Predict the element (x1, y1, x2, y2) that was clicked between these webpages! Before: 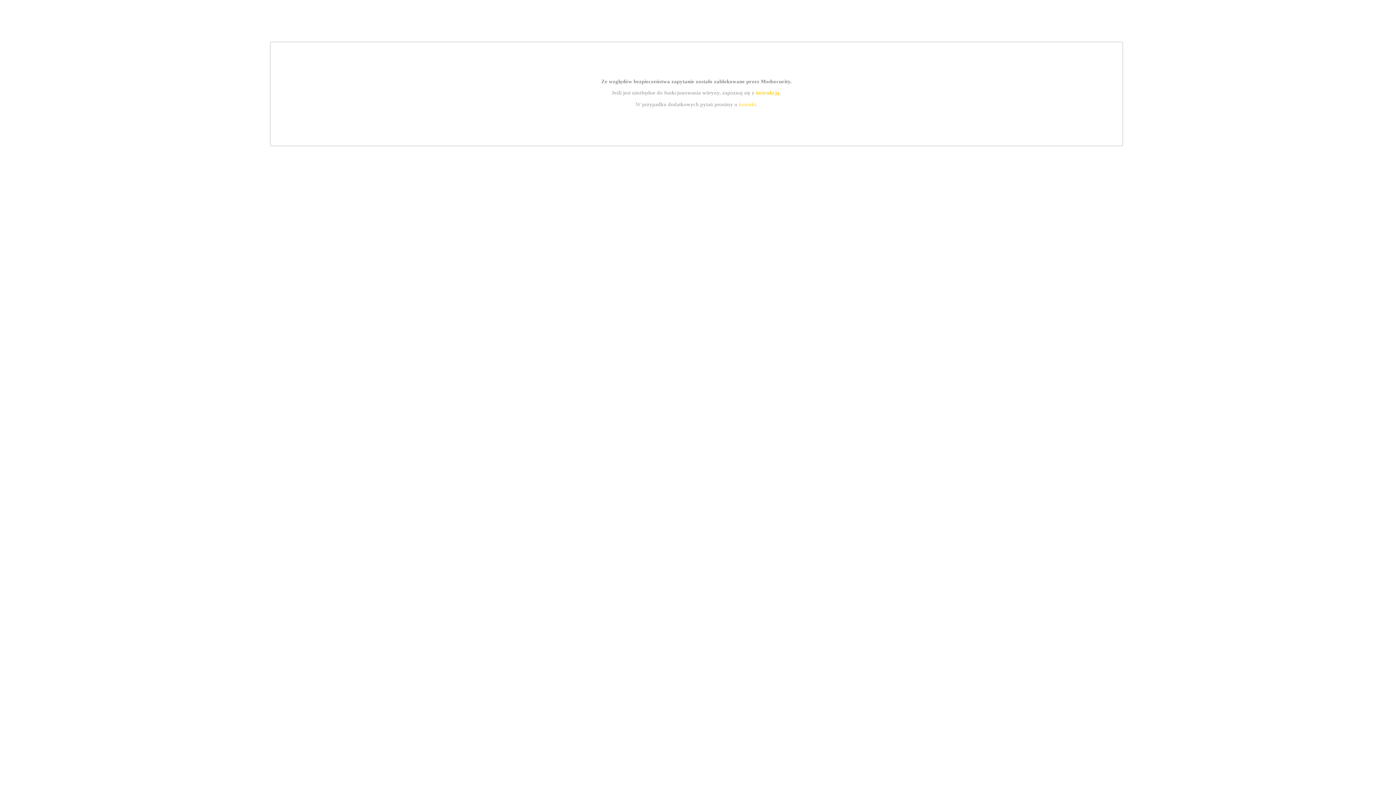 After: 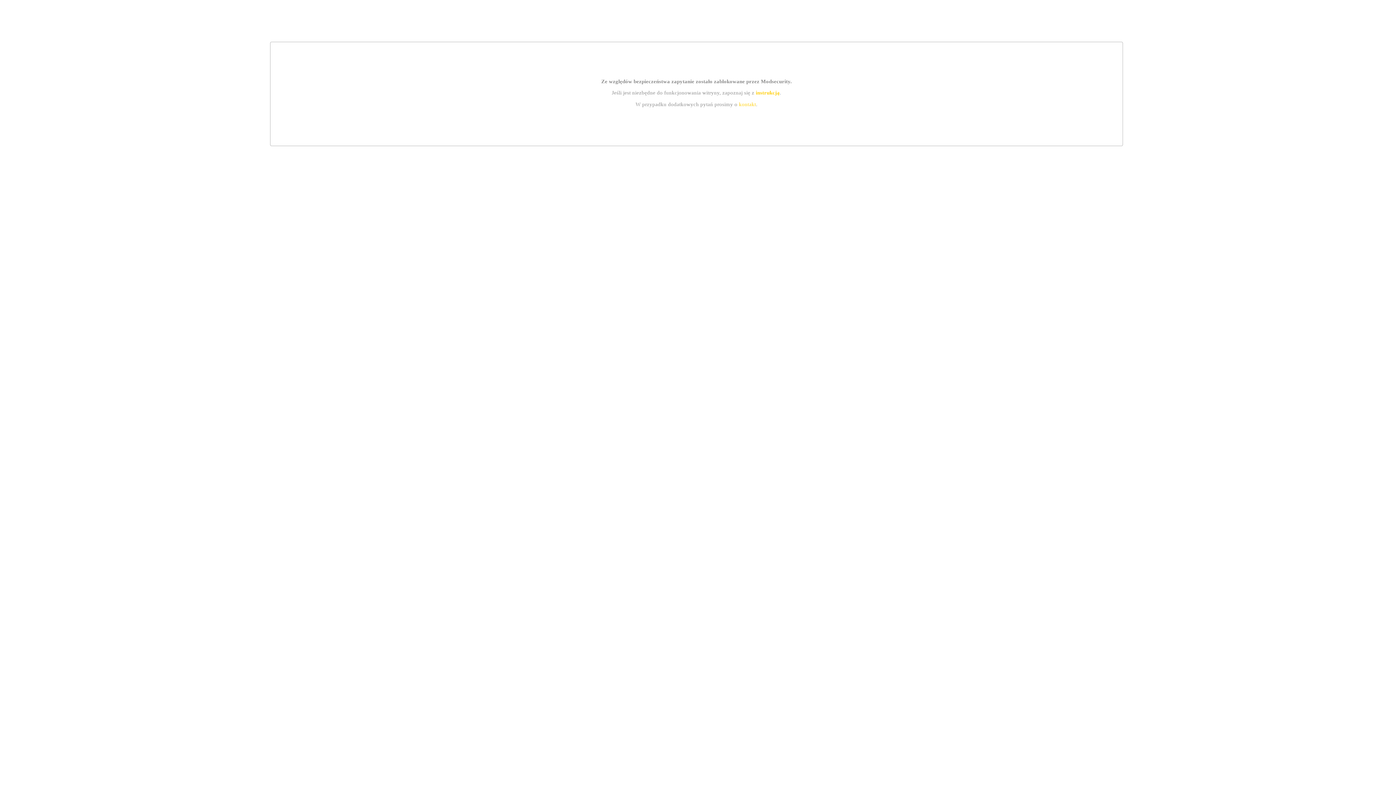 Action: bbox: (739, 101, 756, 107) label: kontakt